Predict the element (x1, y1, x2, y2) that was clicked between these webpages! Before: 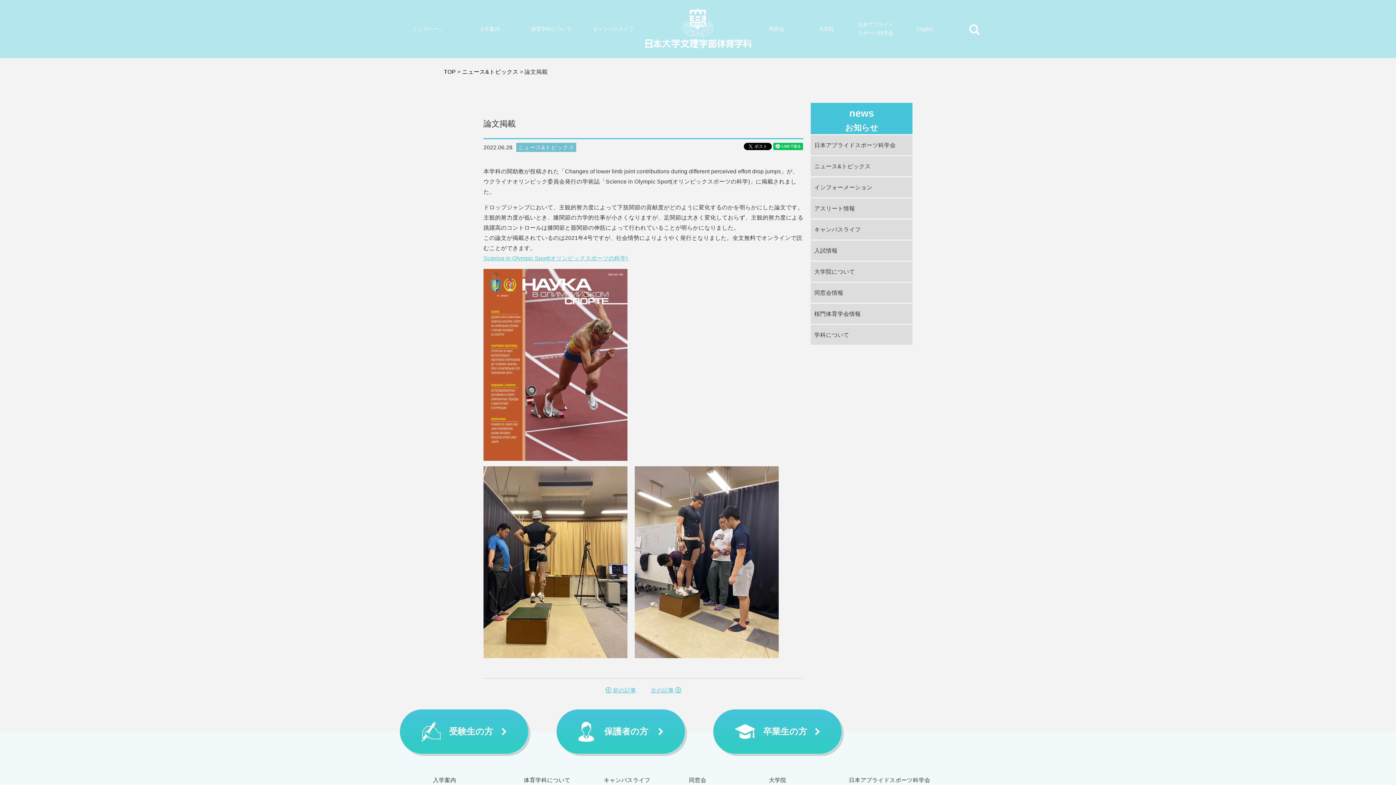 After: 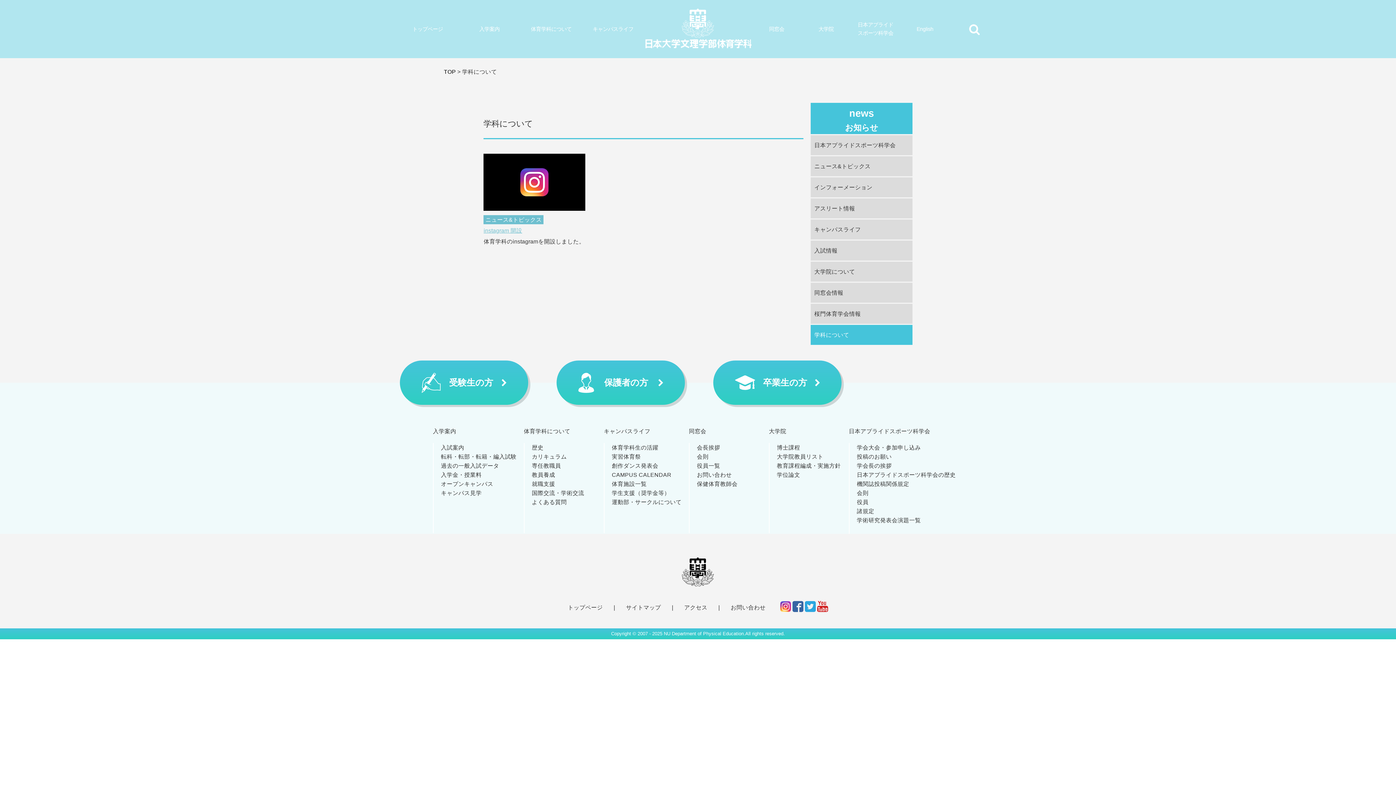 Action: label: 学科について bbox: (810, 325, 912, 345)